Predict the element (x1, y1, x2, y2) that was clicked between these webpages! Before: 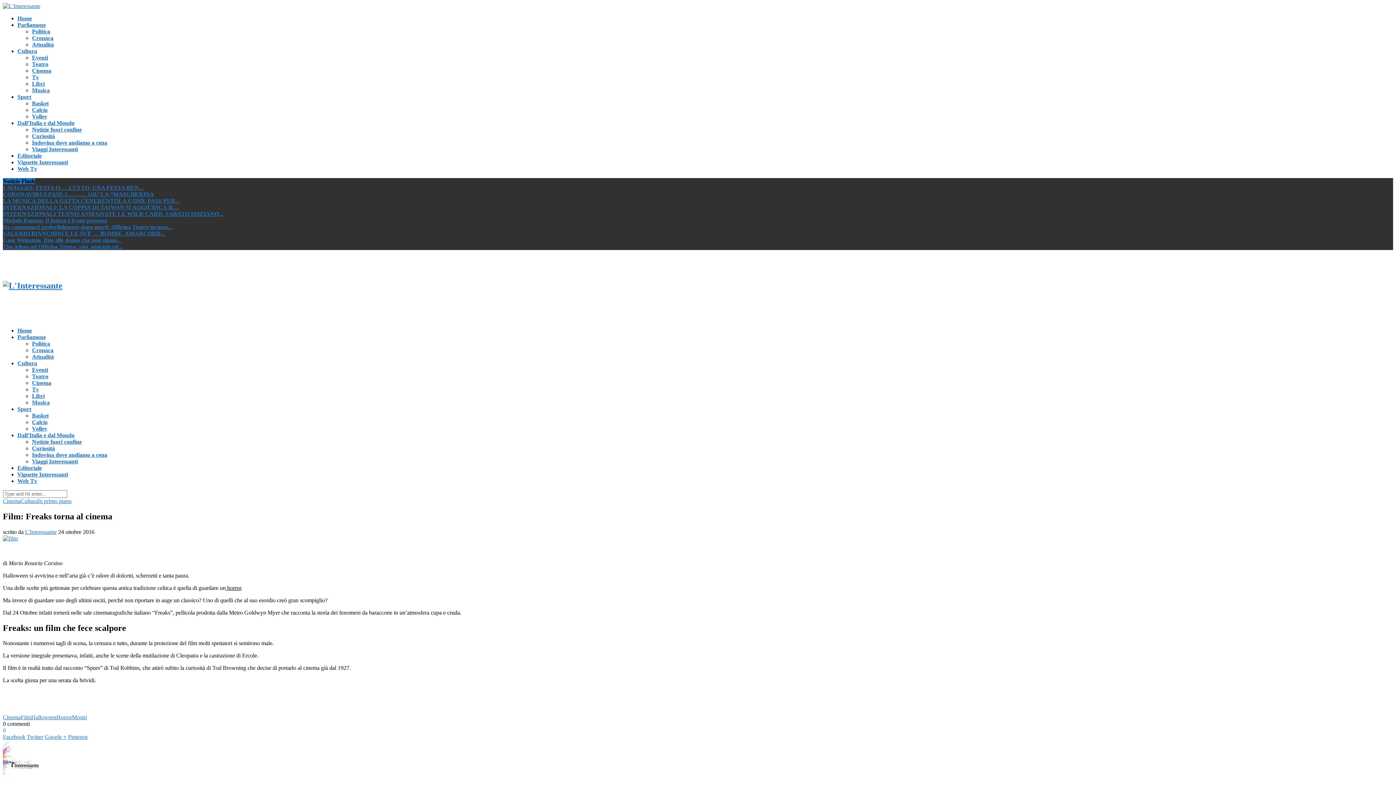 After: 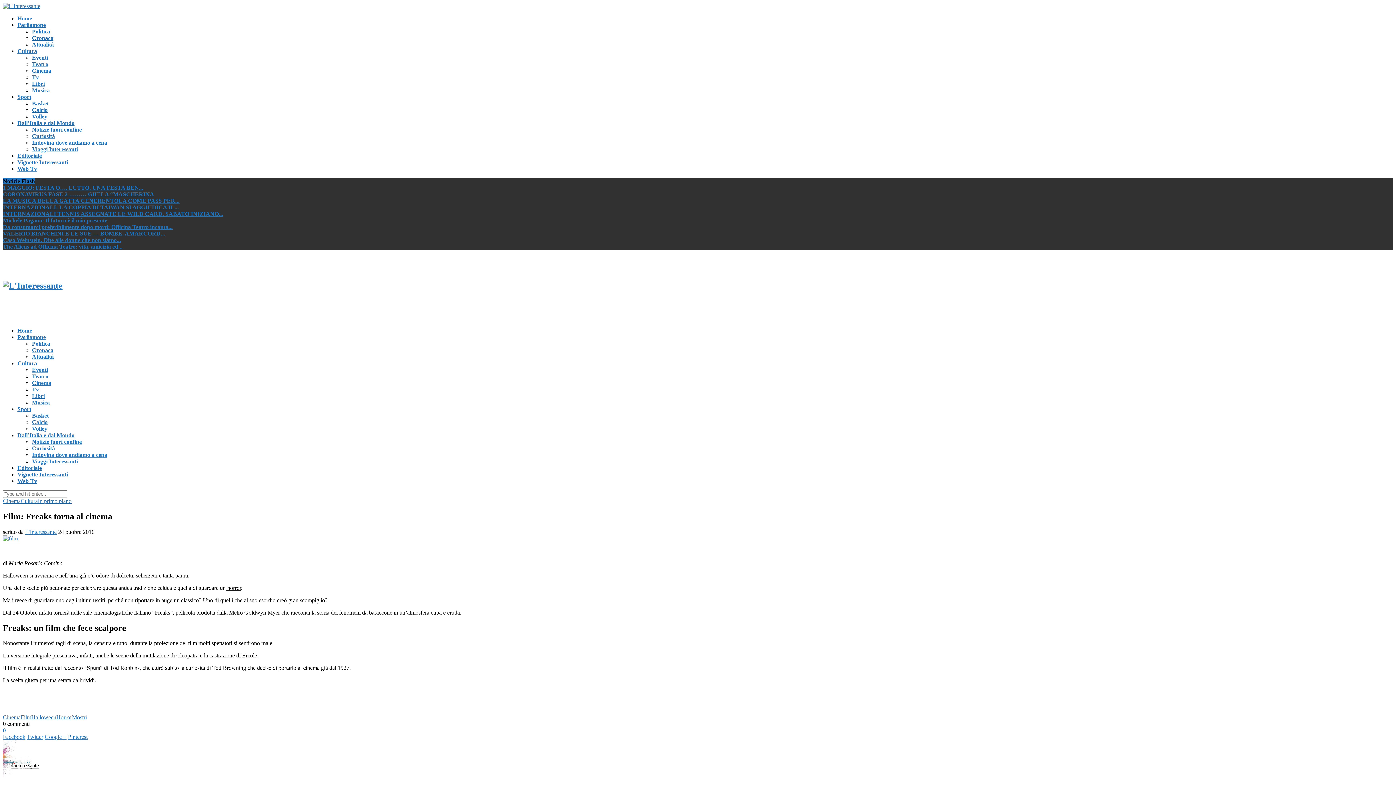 Action: bbox: (68, 734, 87, 740) label: Pinterest